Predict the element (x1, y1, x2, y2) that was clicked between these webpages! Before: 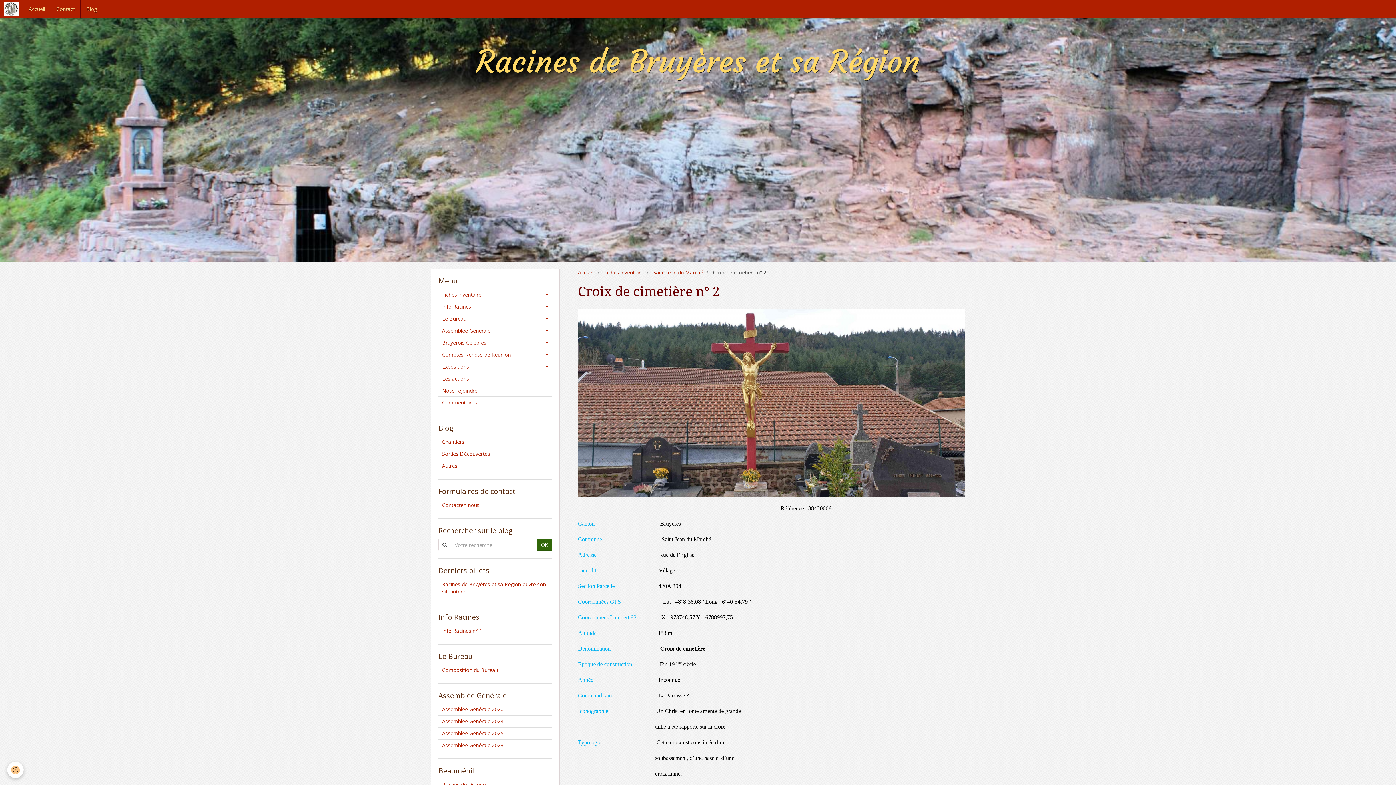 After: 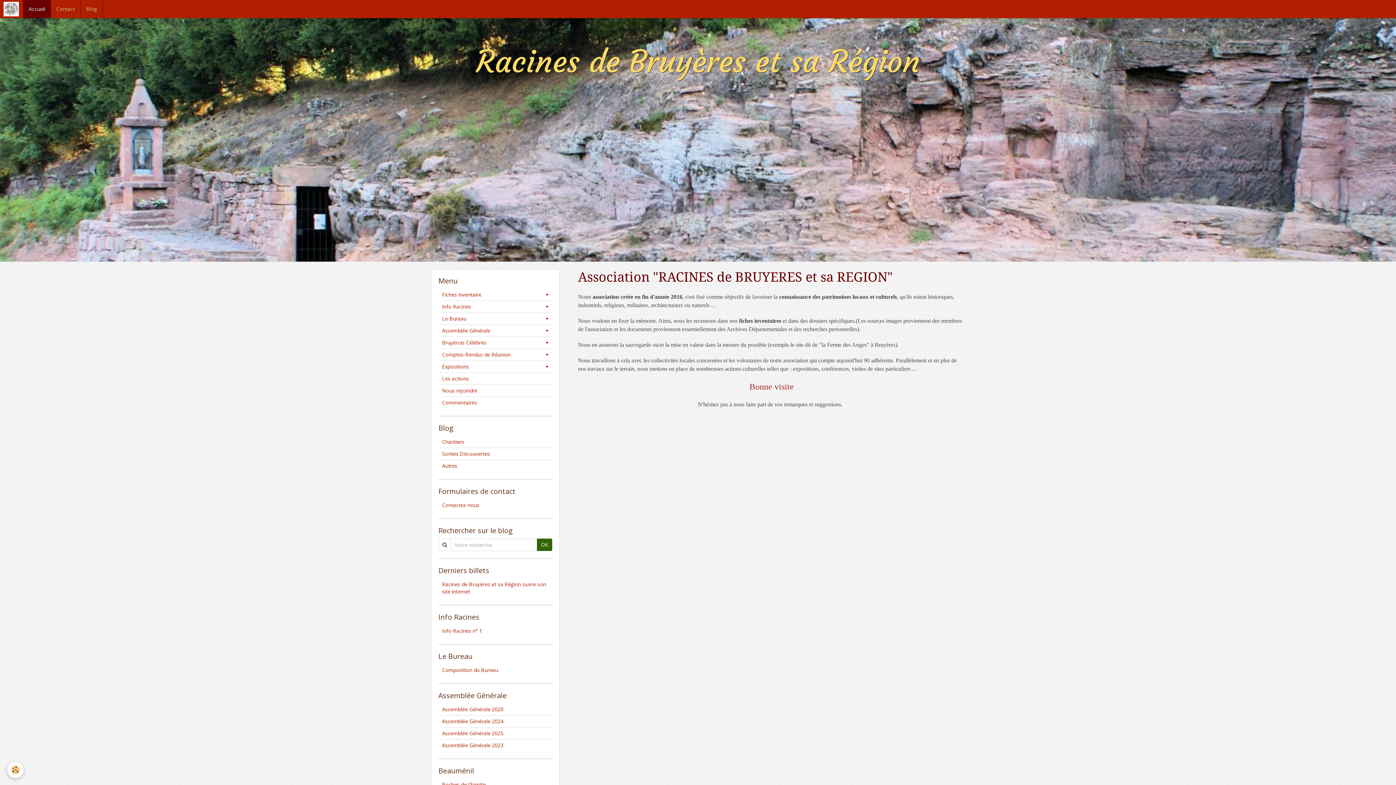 Action: label: Racines de Bruyères et sa Région bbox: (476, 40, 920, 83)